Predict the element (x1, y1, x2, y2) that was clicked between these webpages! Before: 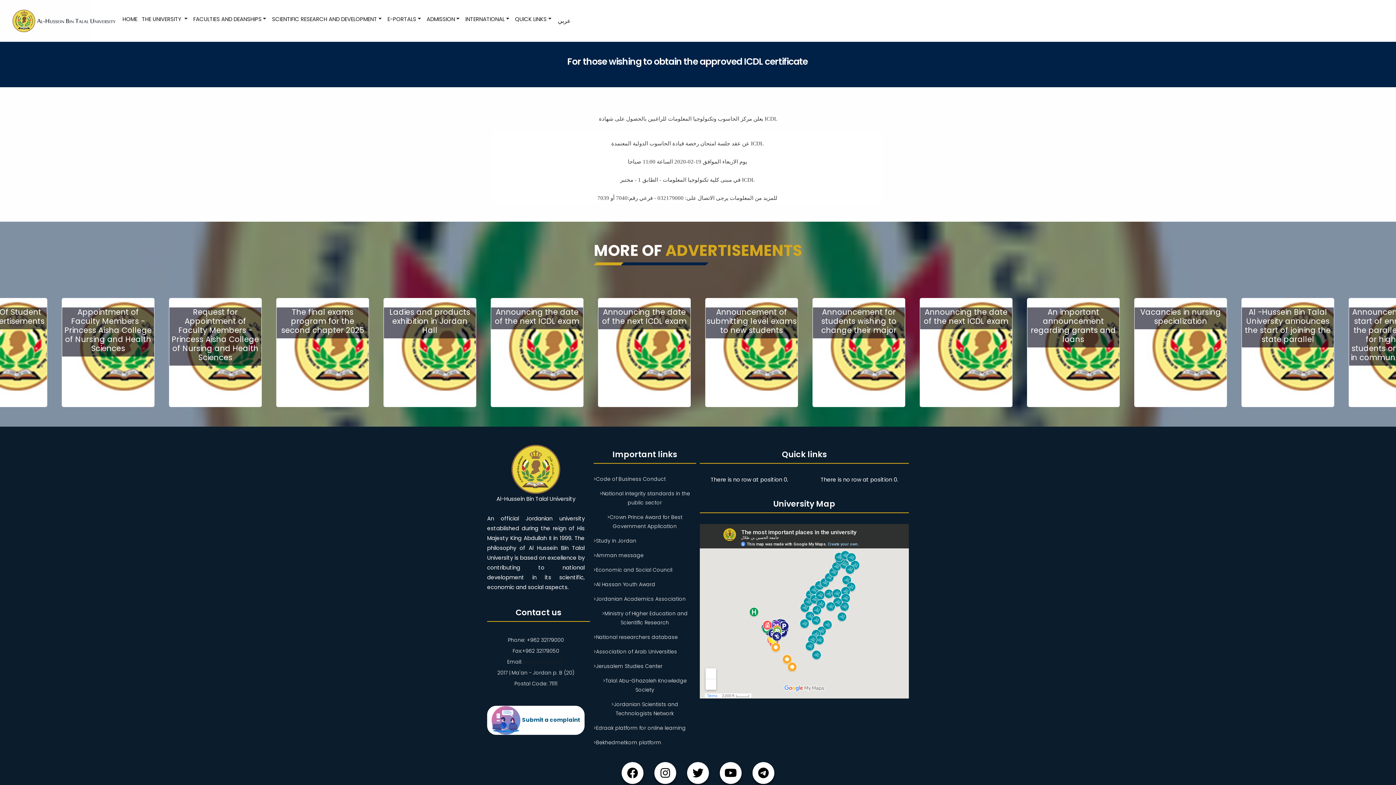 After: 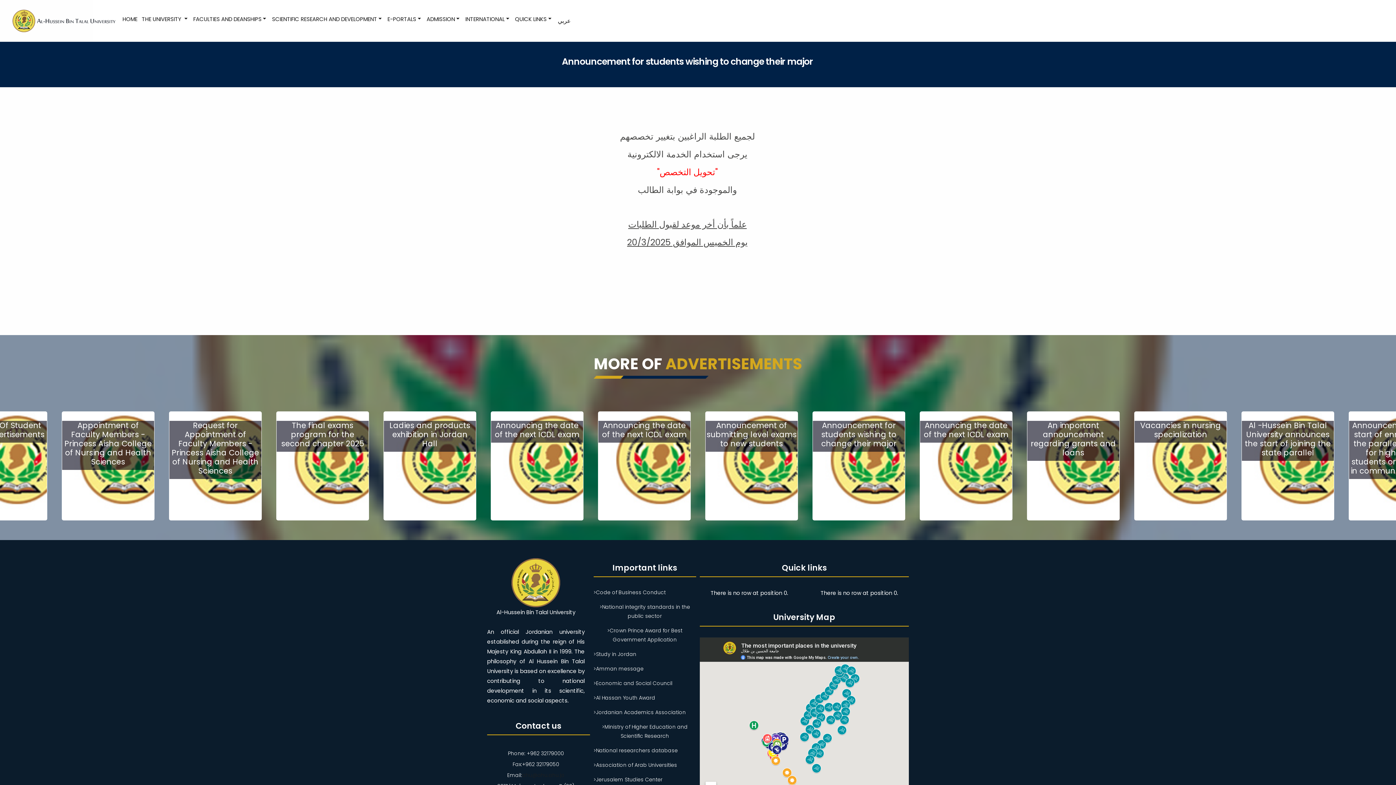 Action: bbox: (920, 307, 1012, 338) label: Announcement for students wishing to change their major